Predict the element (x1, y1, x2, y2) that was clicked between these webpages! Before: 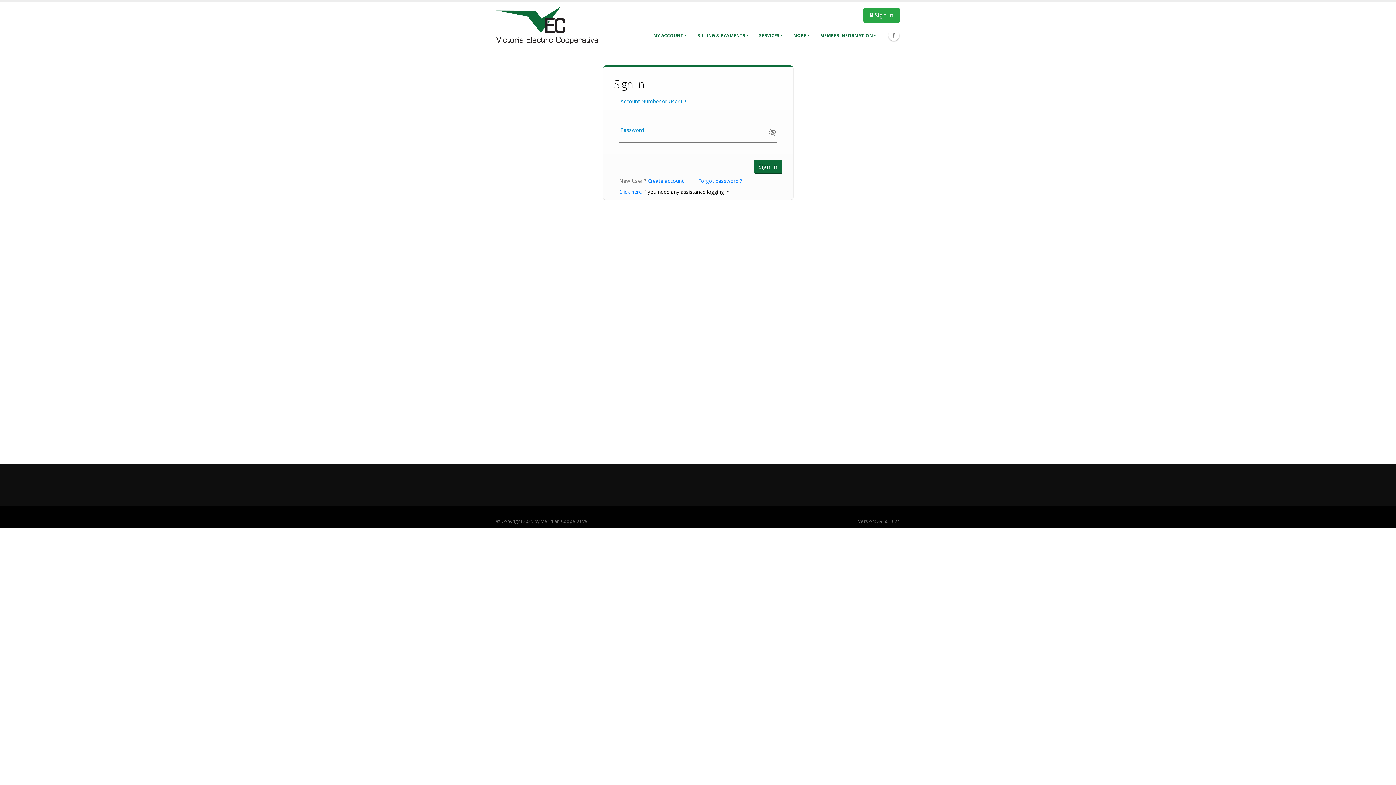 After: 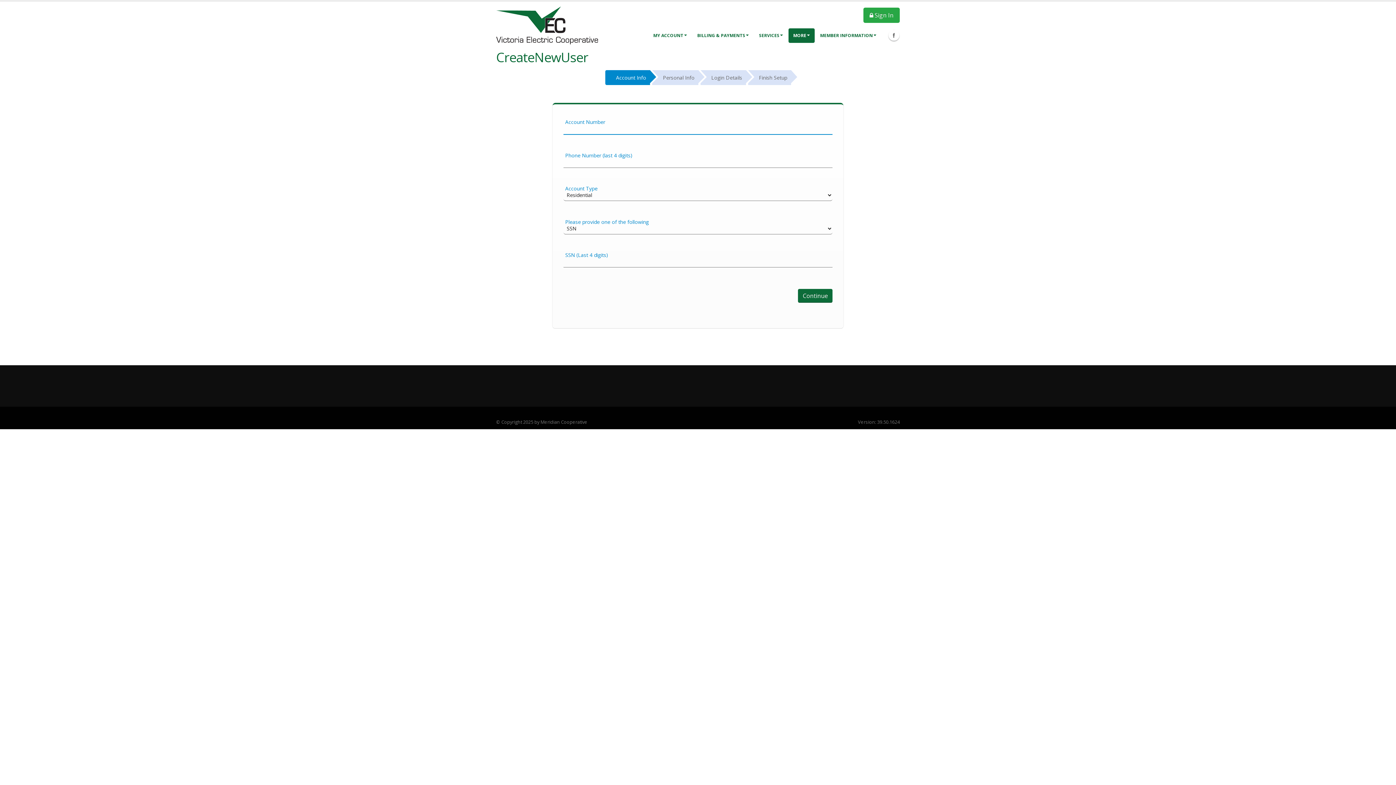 Action: bbox: (647, 177, 683, 184) label: Create account